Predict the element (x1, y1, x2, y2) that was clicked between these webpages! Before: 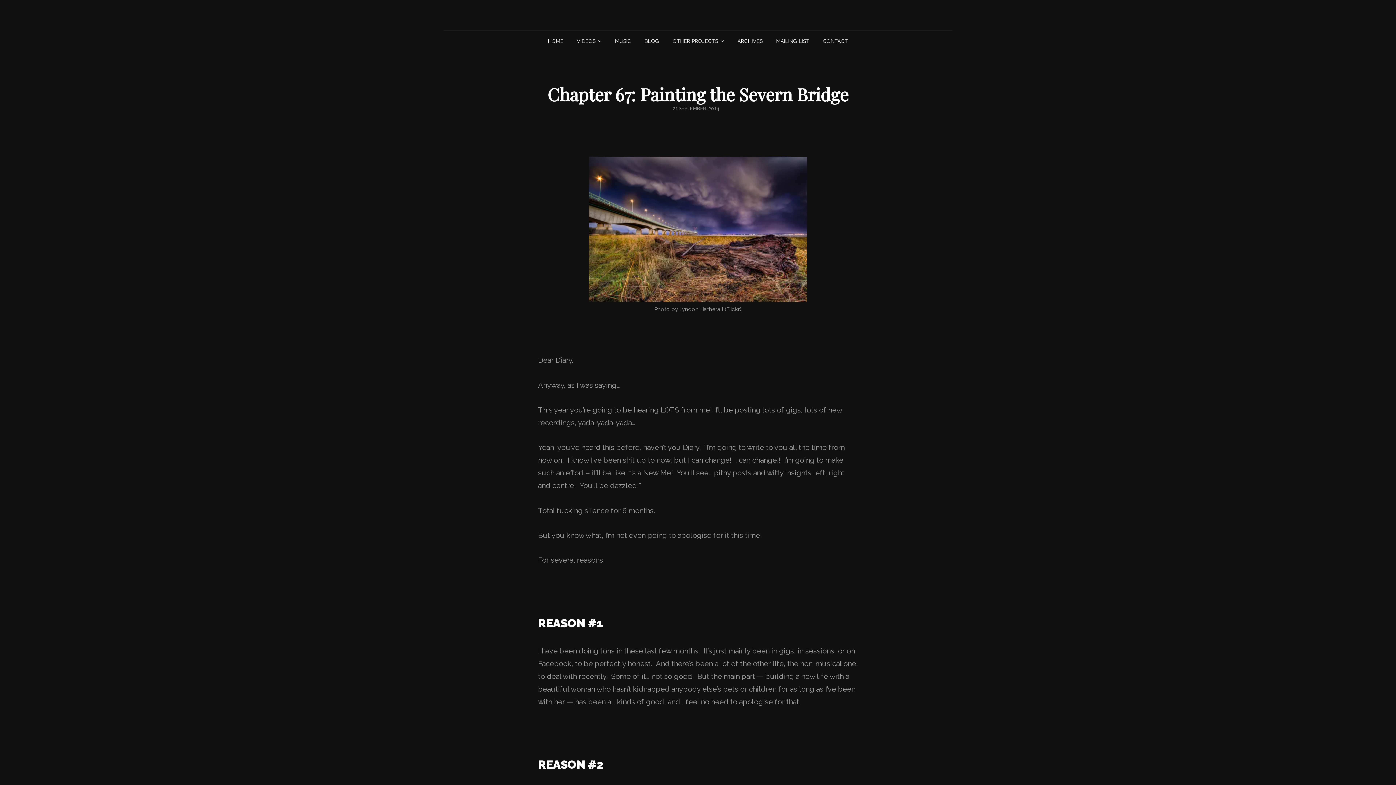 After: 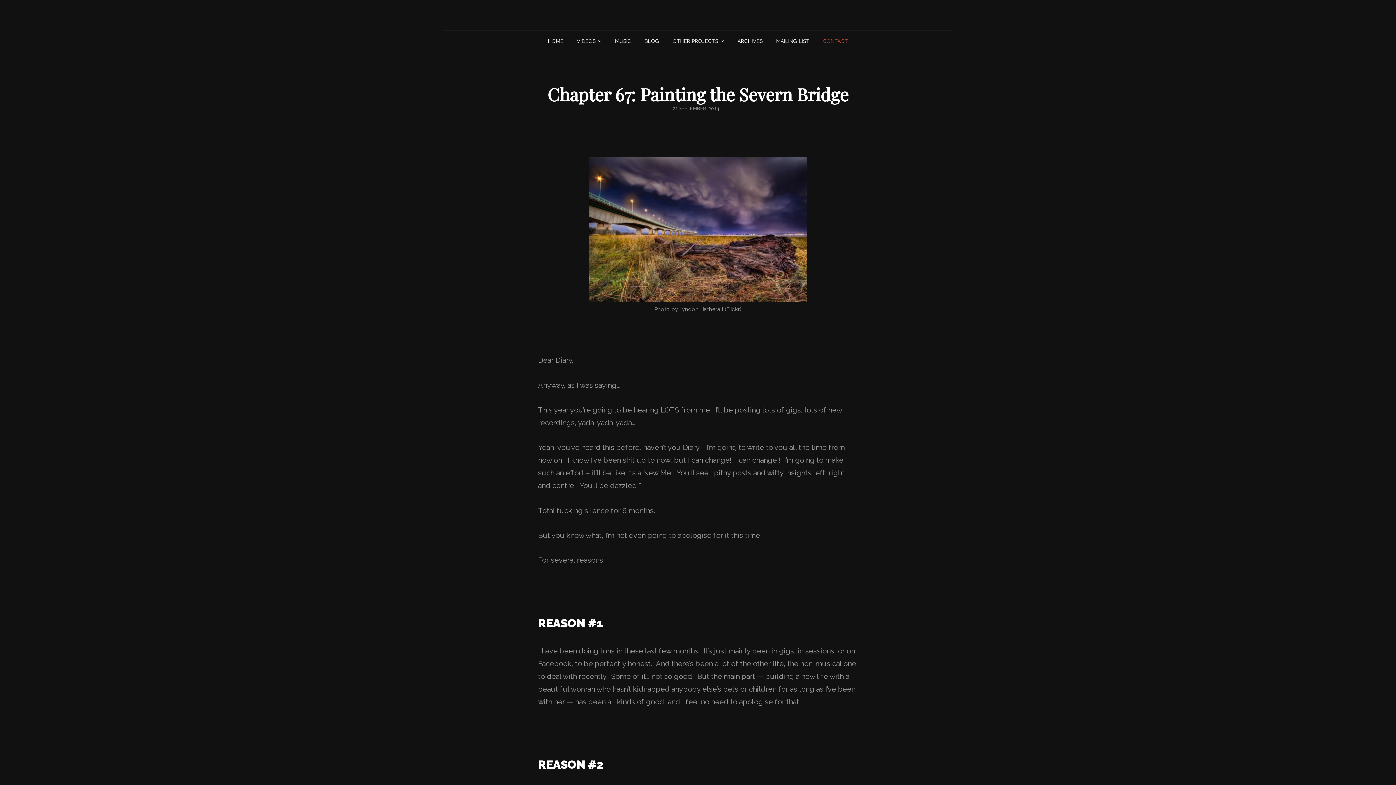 Action: label: CONTACT bbox: (817, 30, 854, 51)